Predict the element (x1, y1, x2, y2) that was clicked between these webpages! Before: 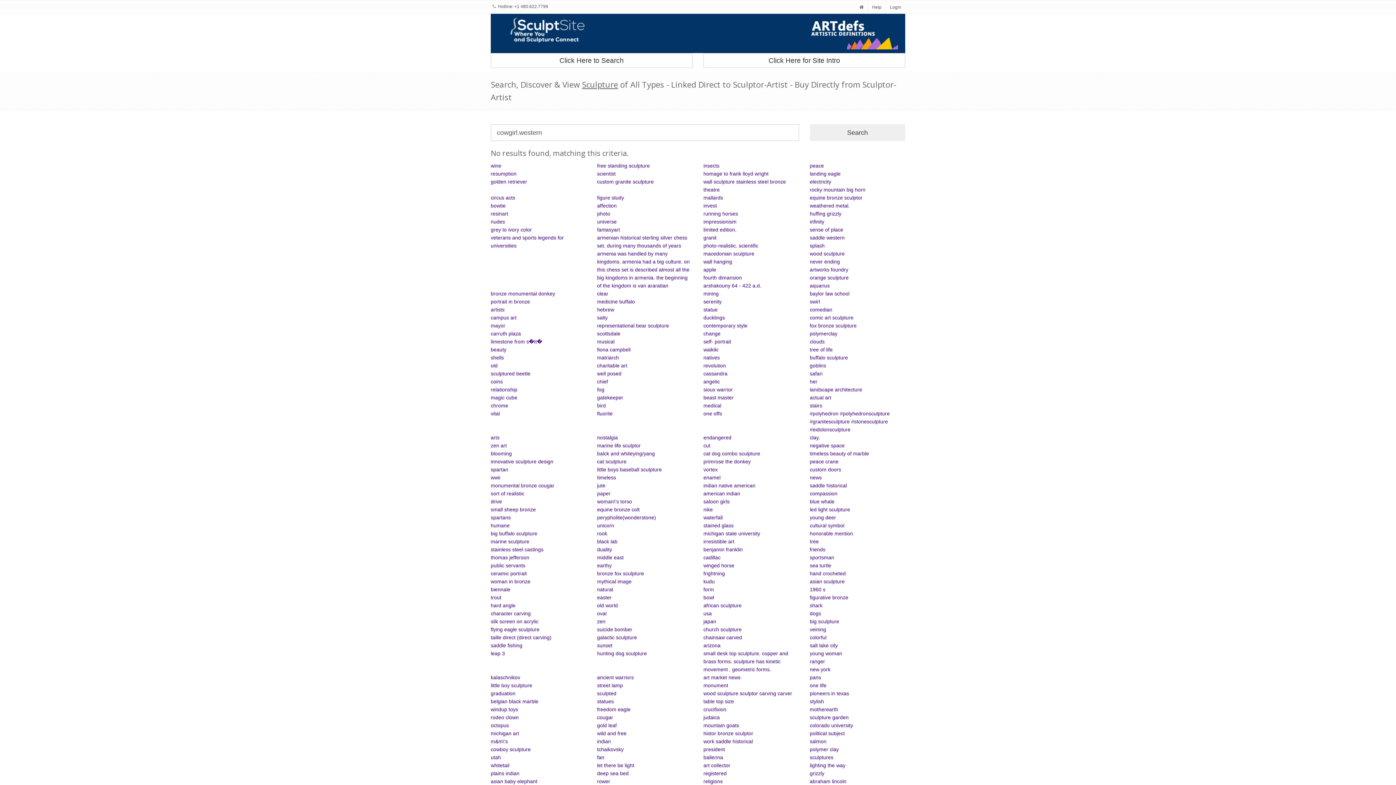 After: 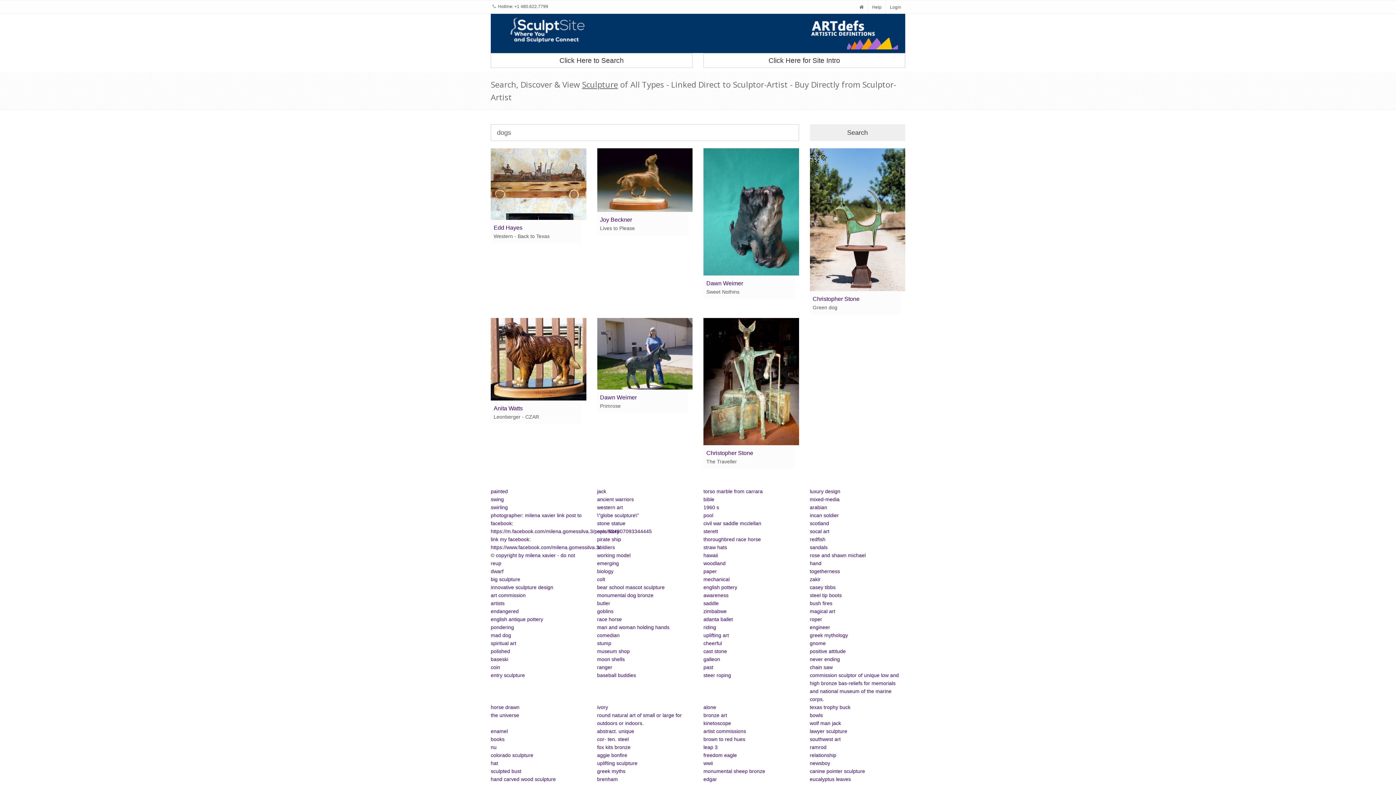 Action: label: dogs bbox: (810, 610, 821, 616)